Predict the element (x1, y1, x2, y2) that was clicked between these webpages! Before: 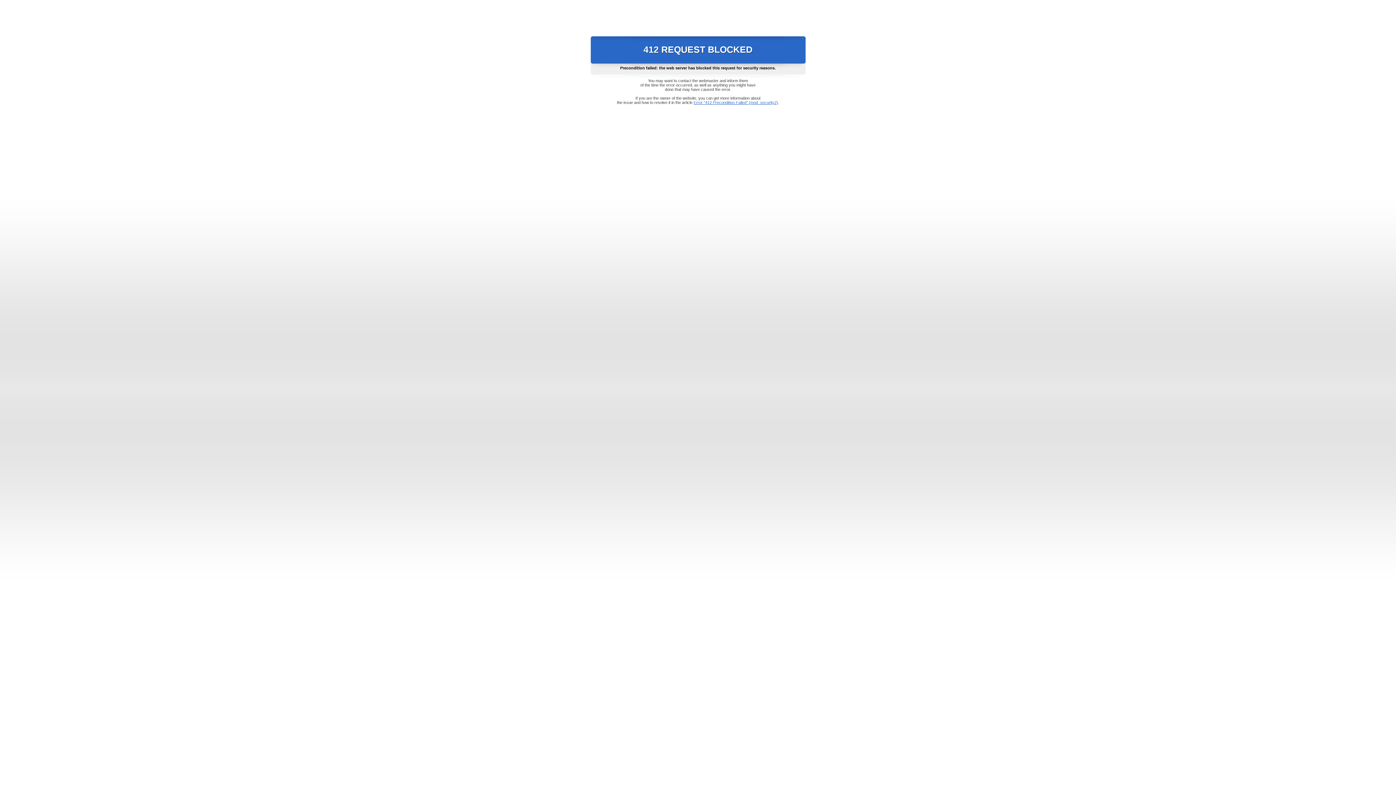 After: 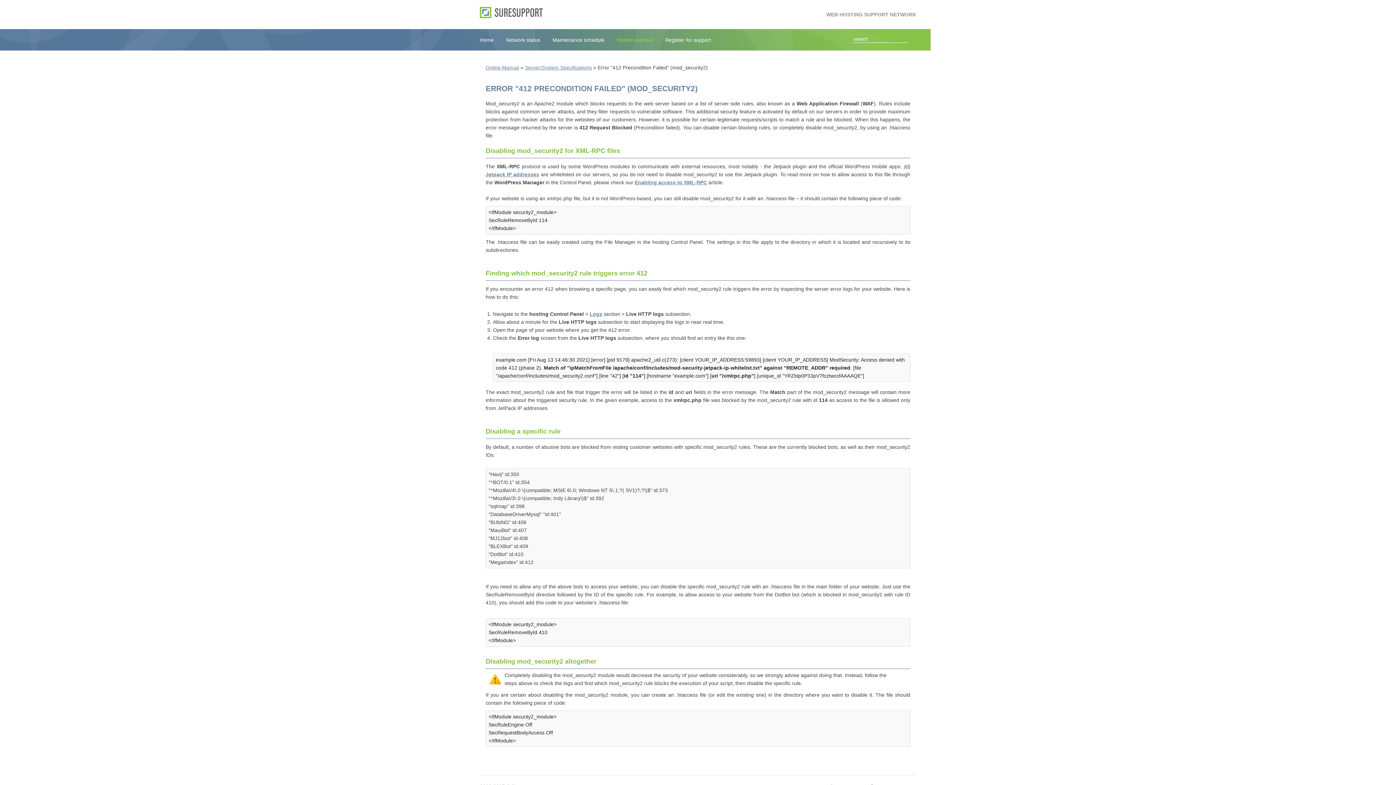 Action: label: Error "412 Precondition Failed" (mod_security2) bbox: (693, 100, 778, 104)